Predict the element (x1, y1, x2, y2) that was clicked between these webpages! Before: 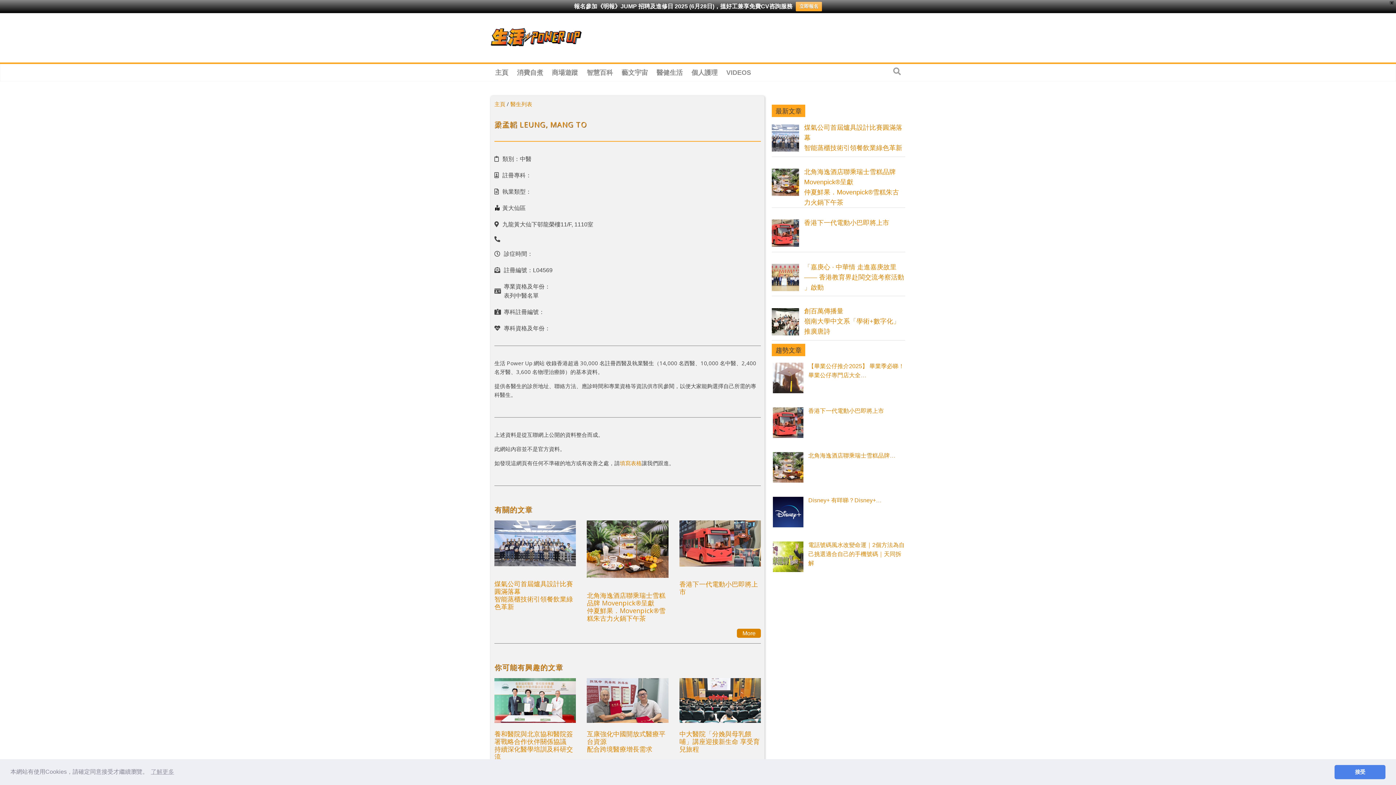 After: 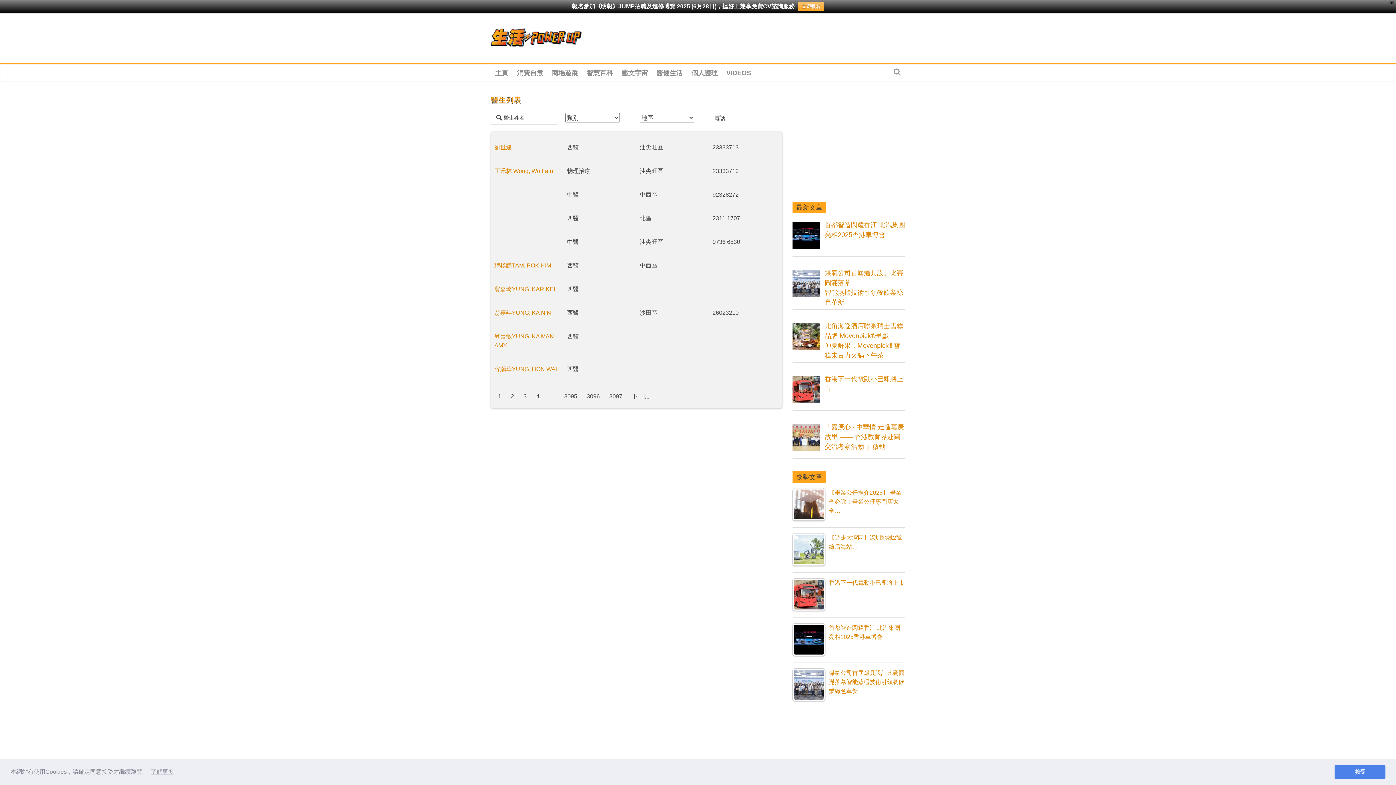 Action: bbox: (510, 100, 532, 107) label: 醫生列表